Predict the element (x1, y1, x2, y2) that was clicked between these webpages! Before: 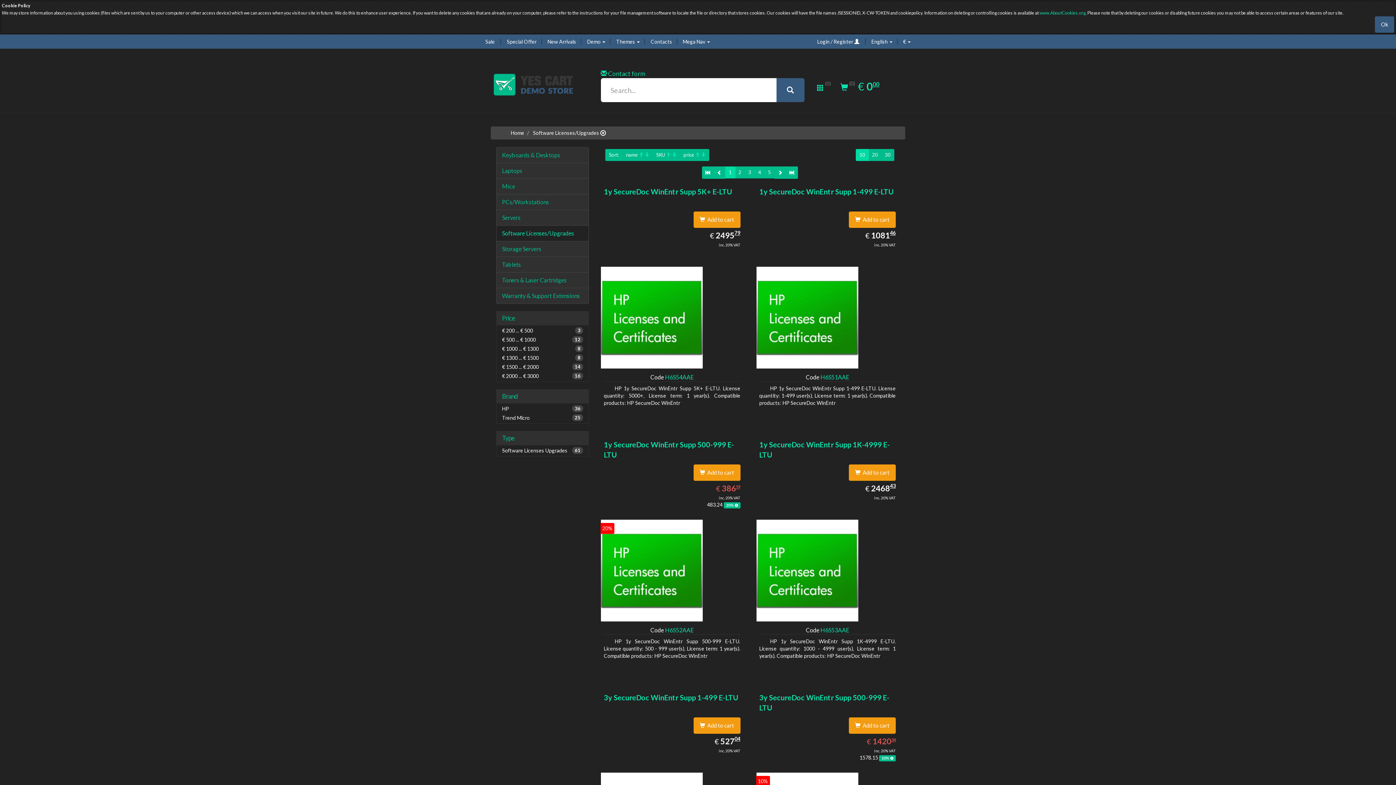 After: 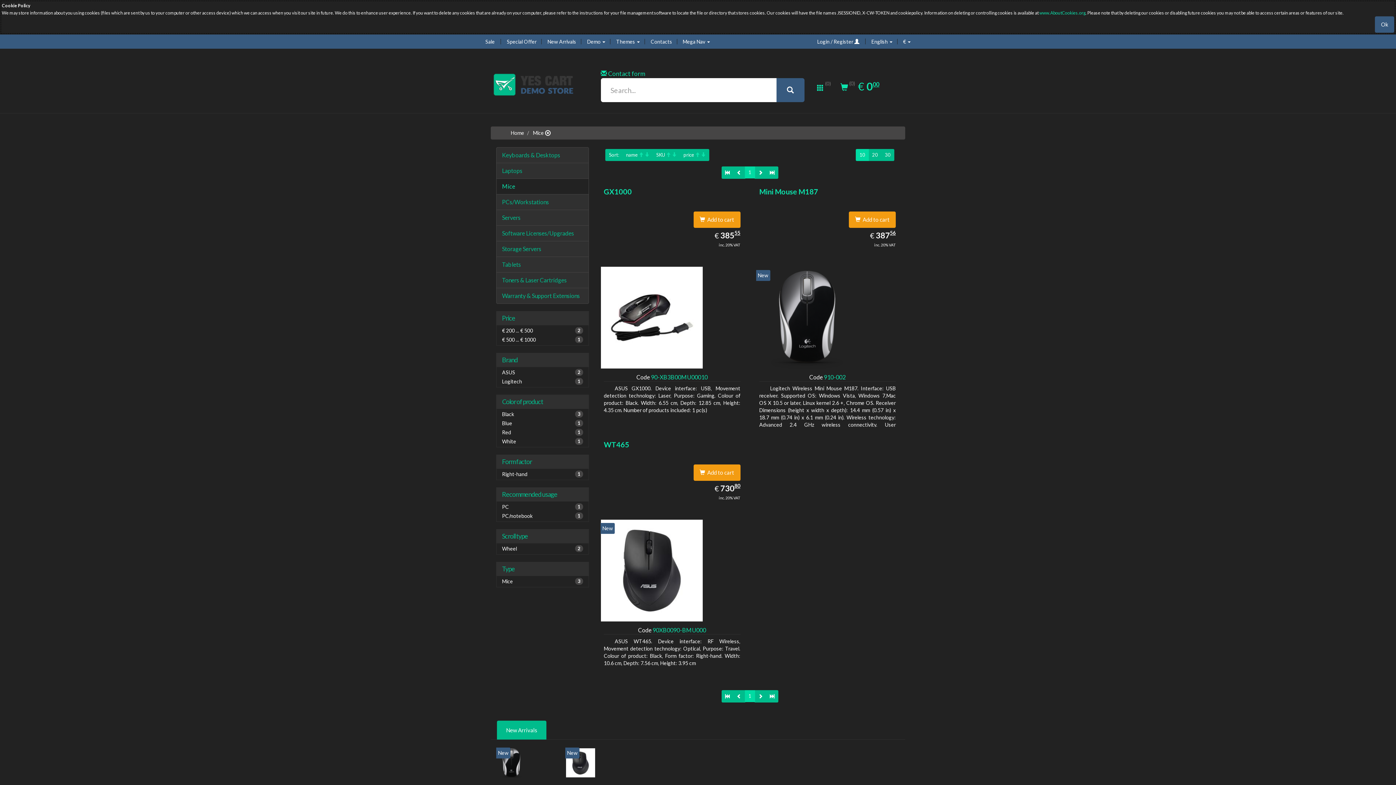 Action: bbox: (502, 182, 515, 189) label: Mice